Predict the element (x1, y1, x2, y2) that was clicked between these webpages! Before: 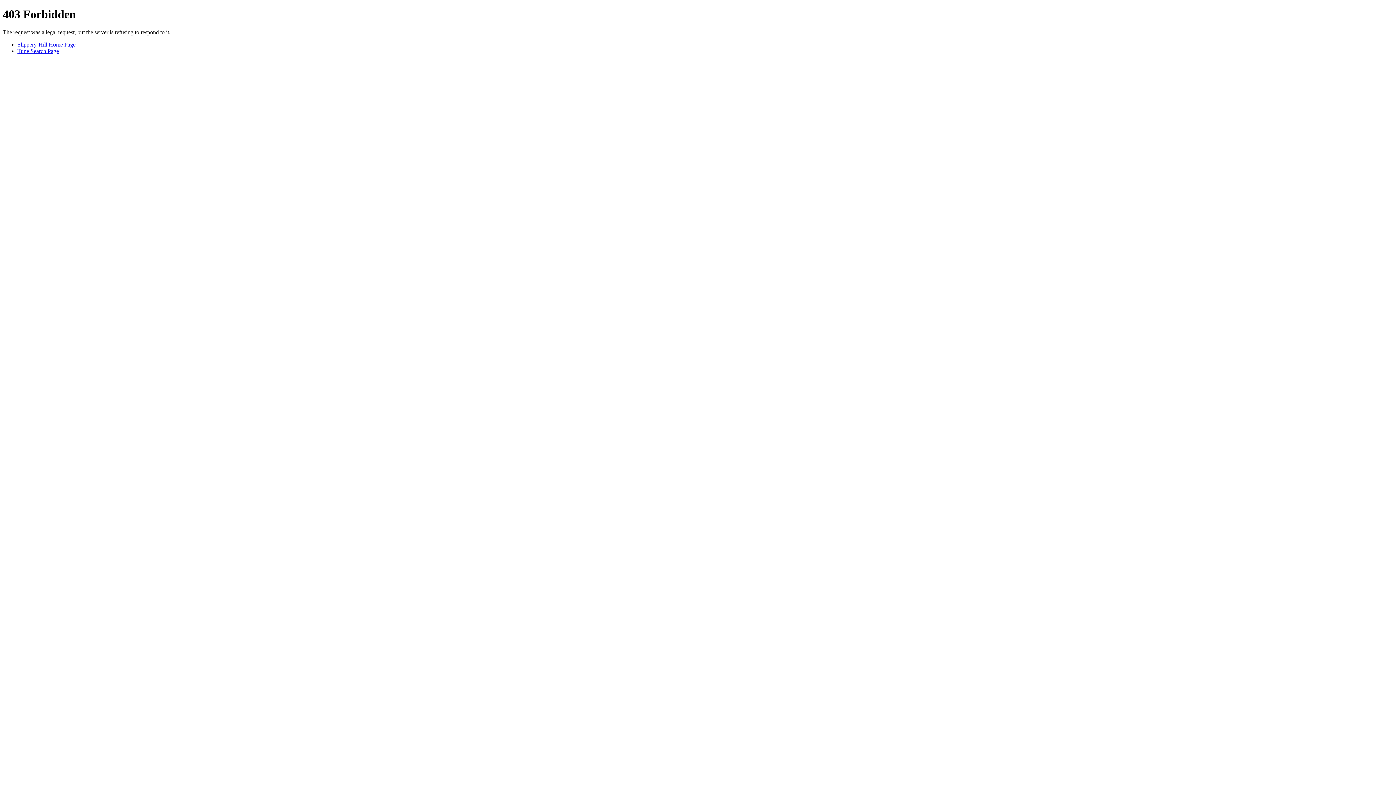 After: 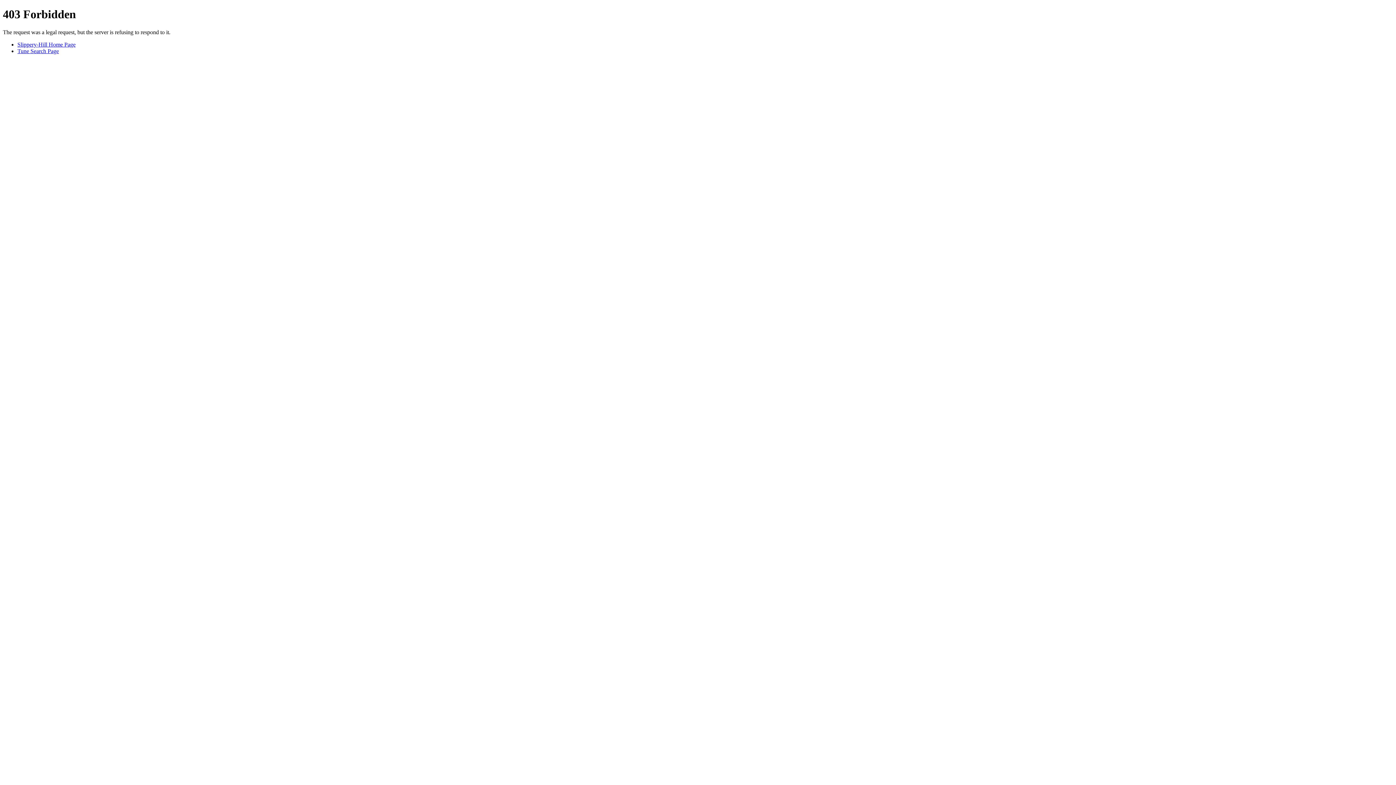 Action: label: Slippery-Hill Home Page bbox: (17, 41, 75, 47)